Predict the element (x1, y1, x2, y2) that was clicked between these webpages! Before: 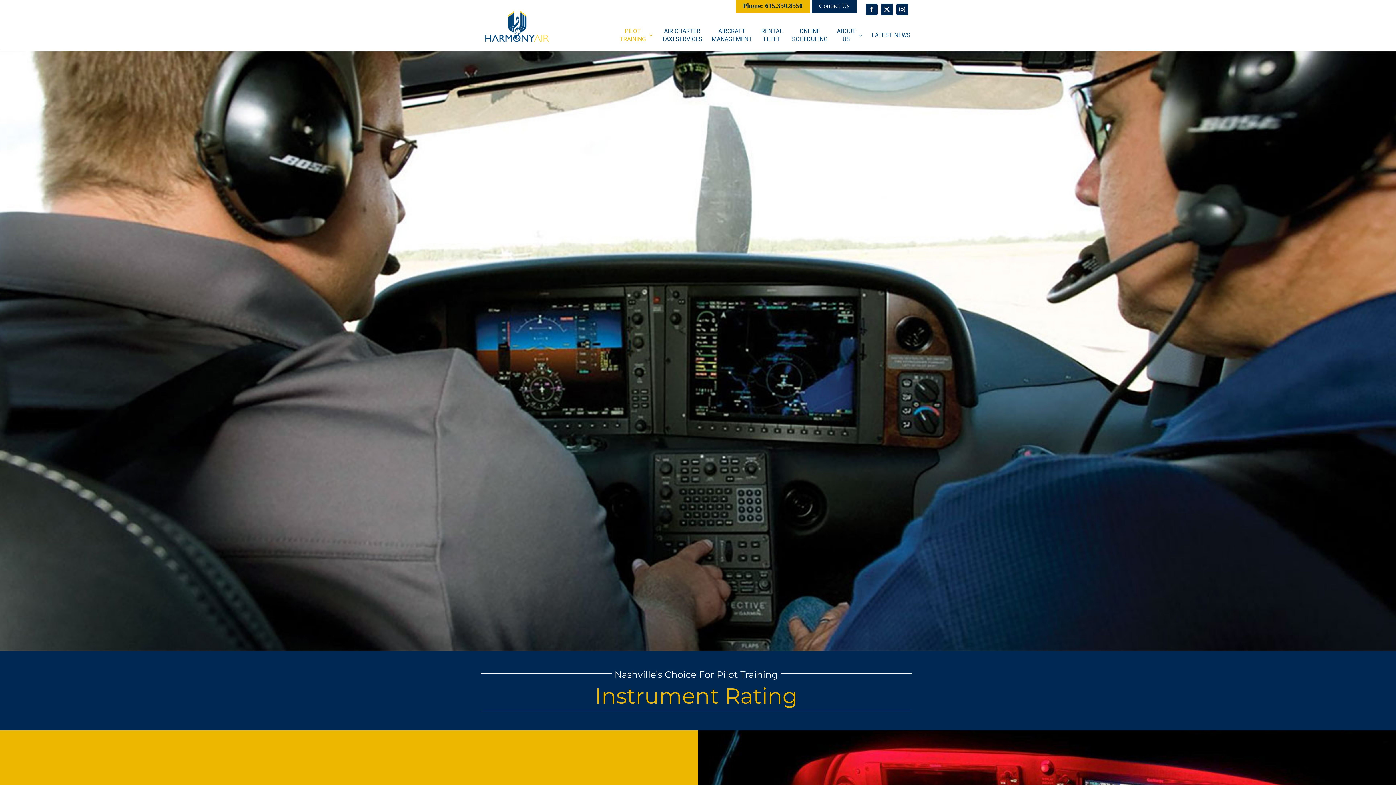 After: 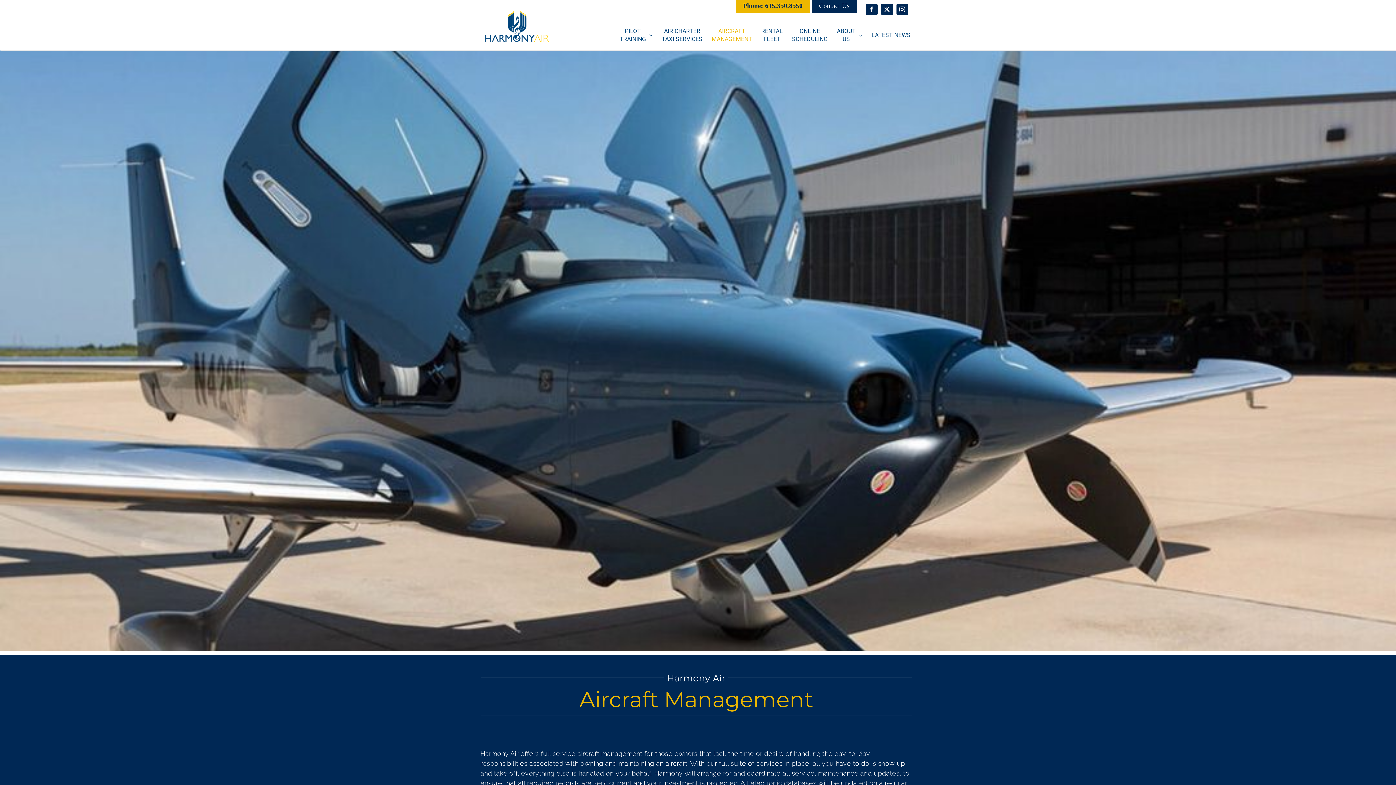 Action: bbox: (711, 23, 752, 46) label: AIRCRAFT
MANAGEMENT